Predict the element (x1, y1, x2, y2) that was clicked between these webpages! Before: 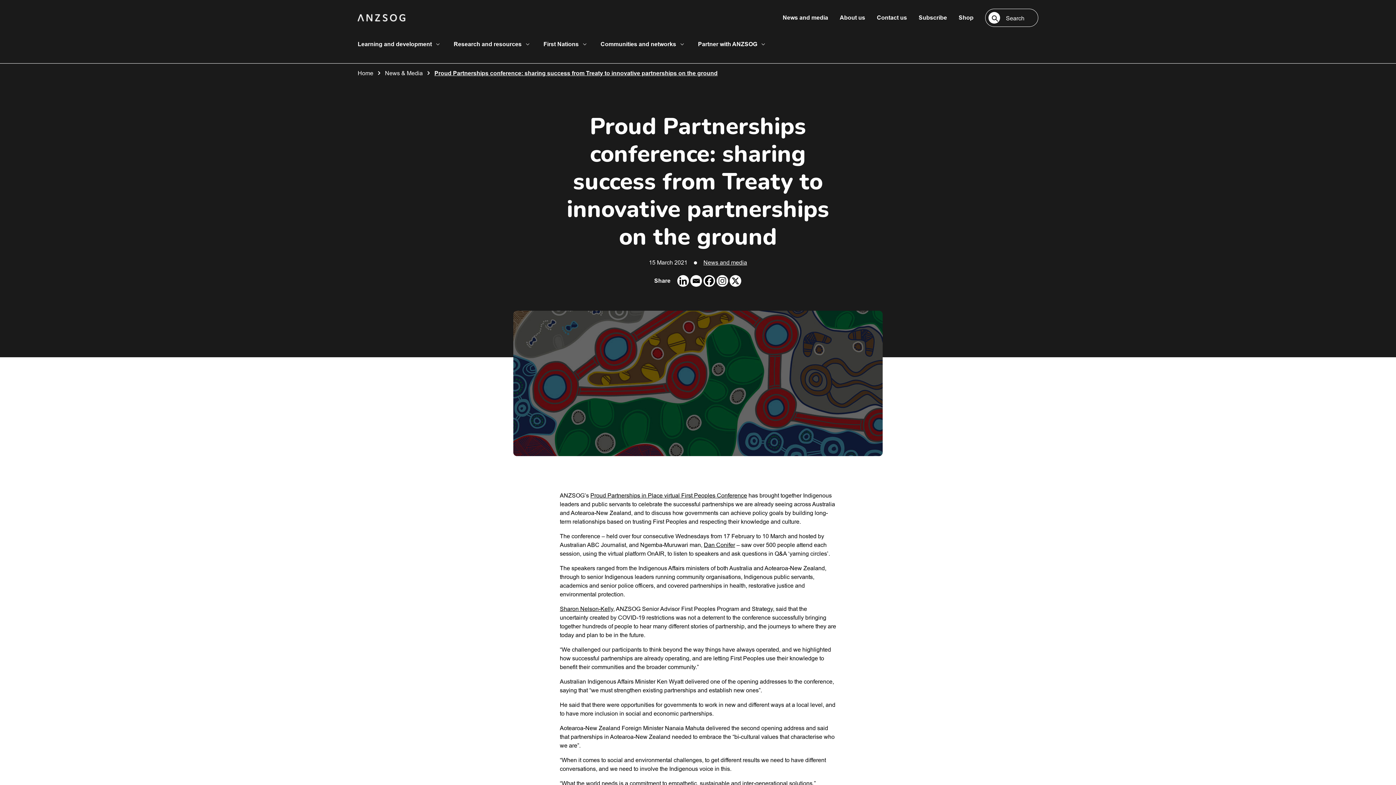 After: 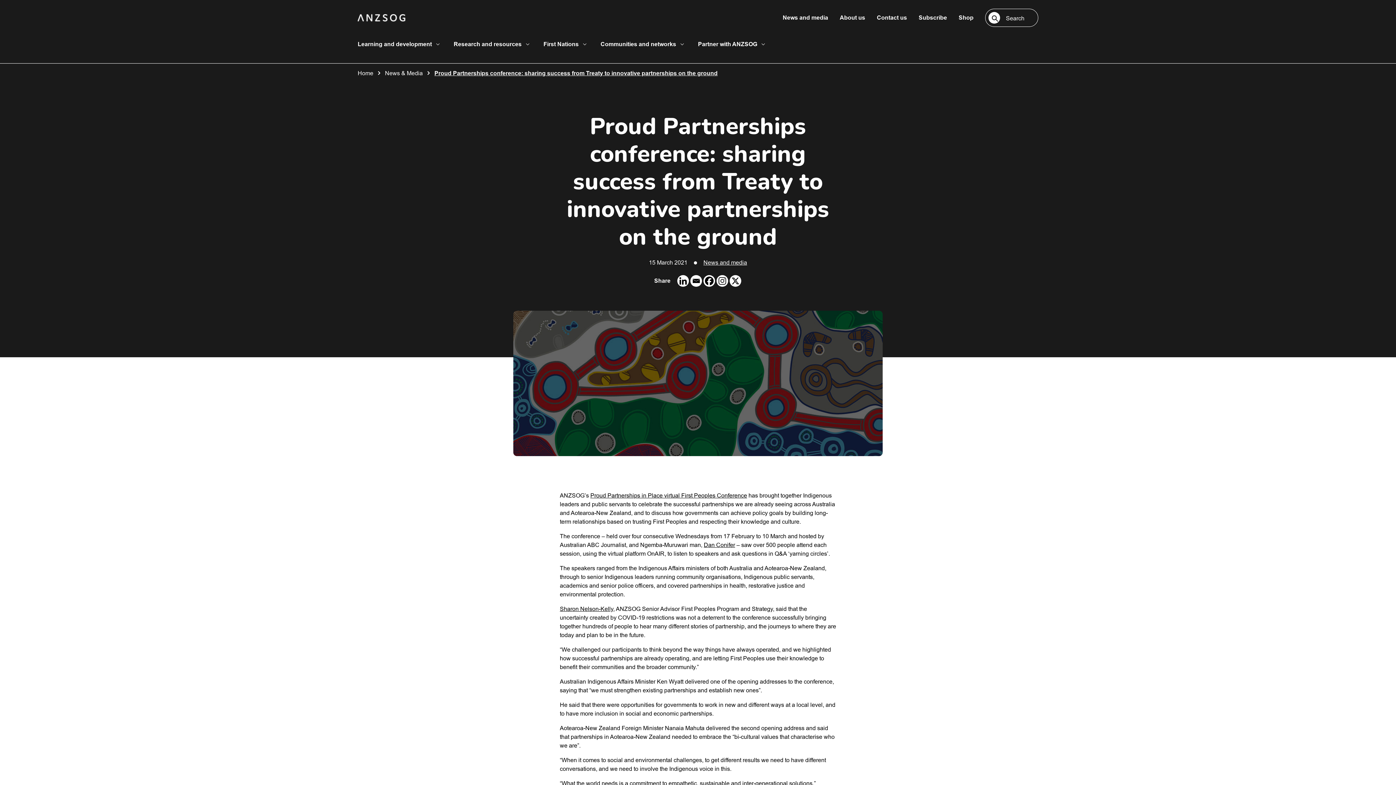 Action: label: Instagram bbox: (716, 275, 728, 286)